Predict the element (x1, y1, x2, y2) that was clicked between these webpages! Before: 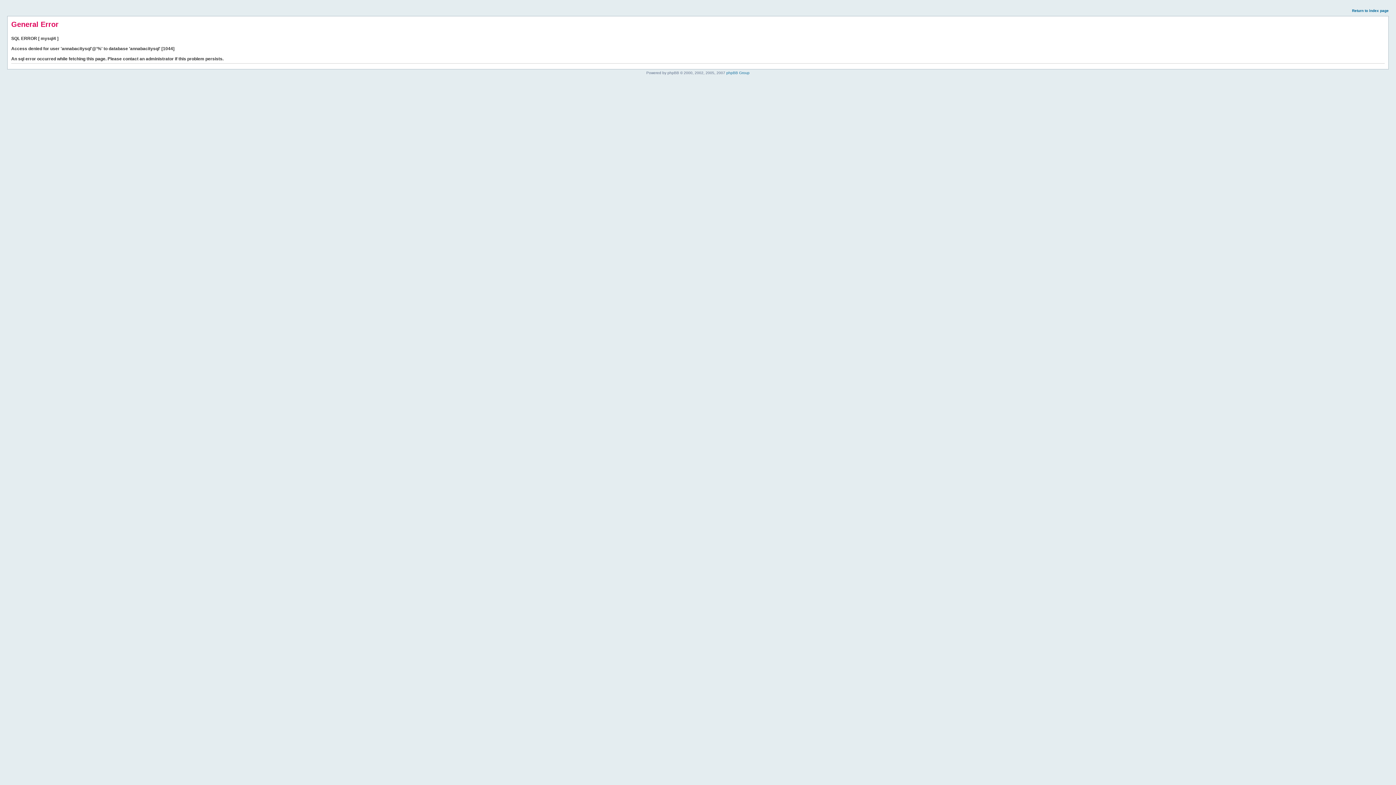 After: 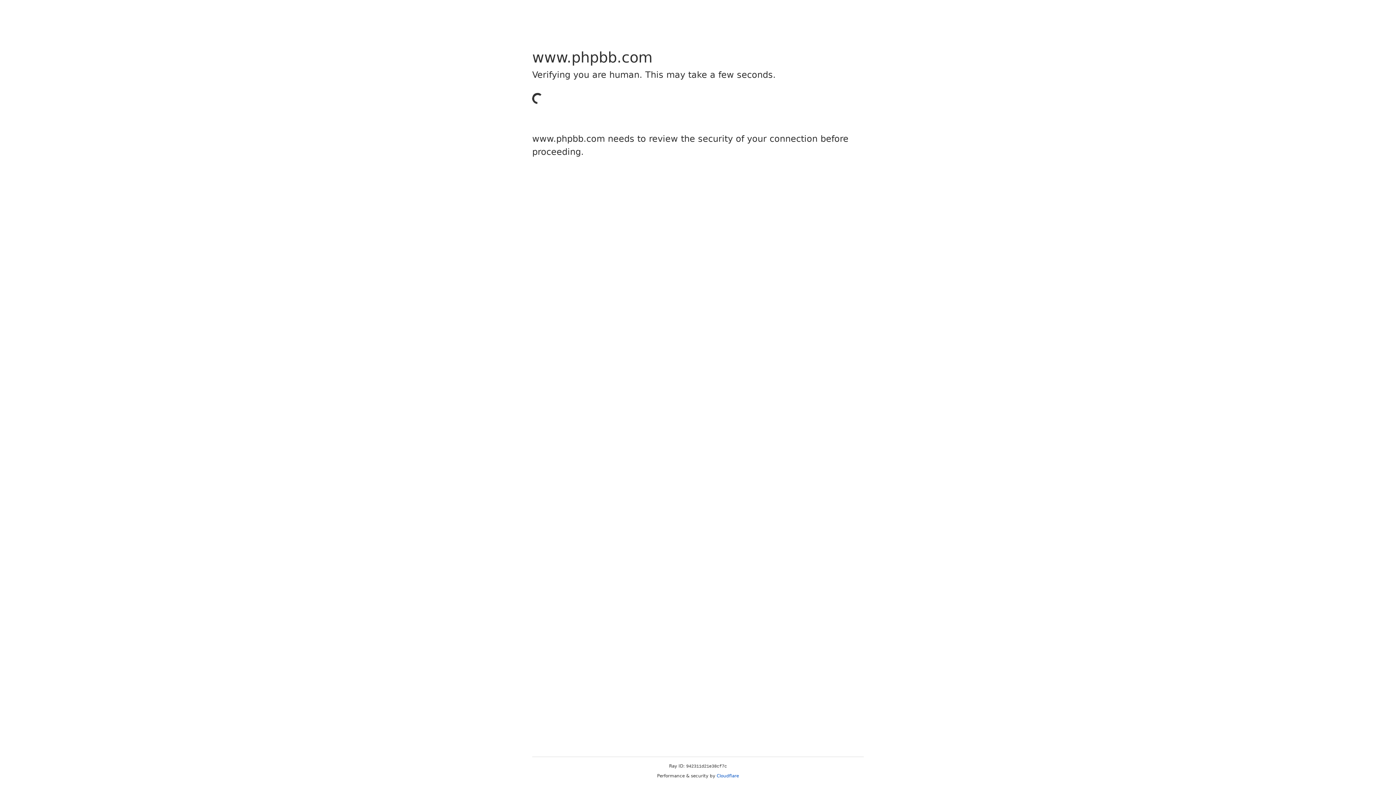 Action: label: phpBB Group bbox: (726, 70, 749, 74)